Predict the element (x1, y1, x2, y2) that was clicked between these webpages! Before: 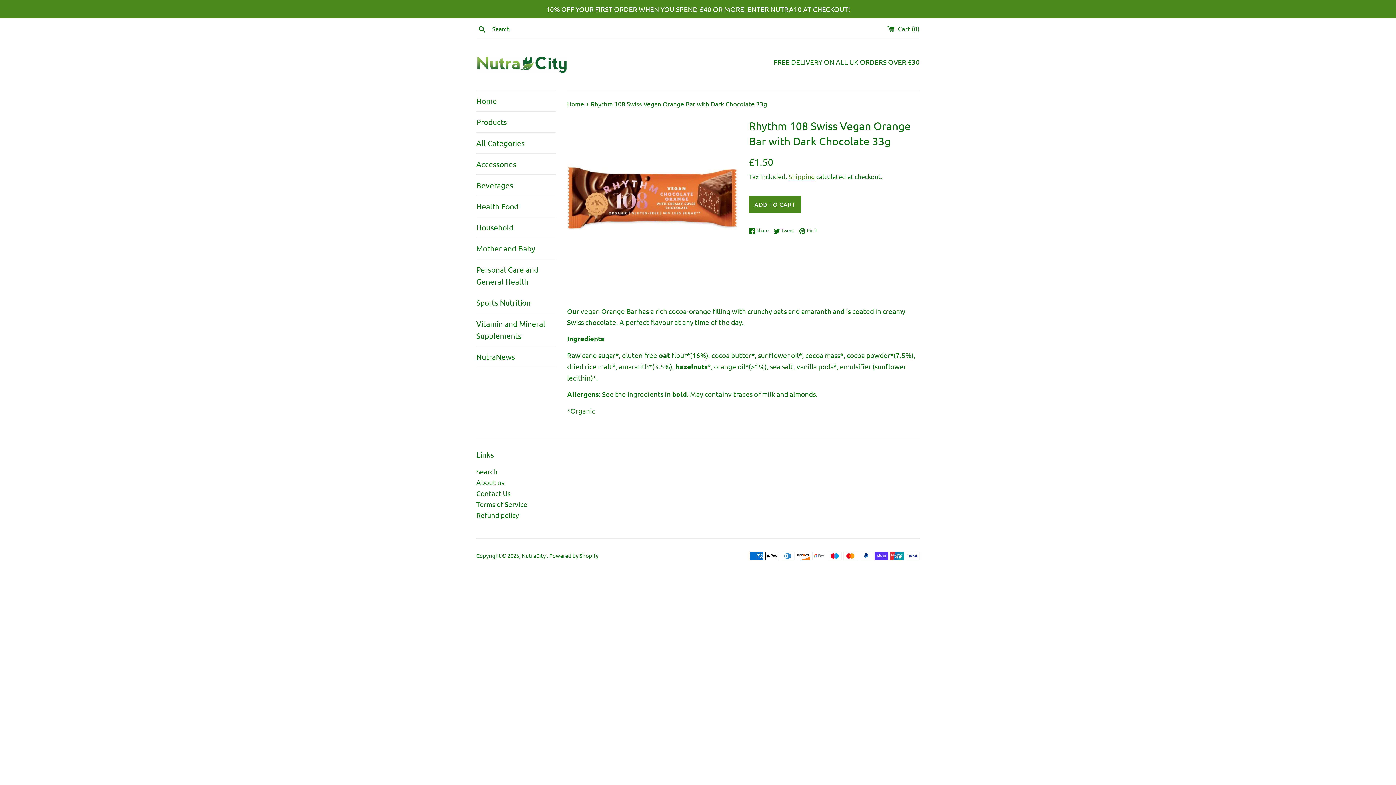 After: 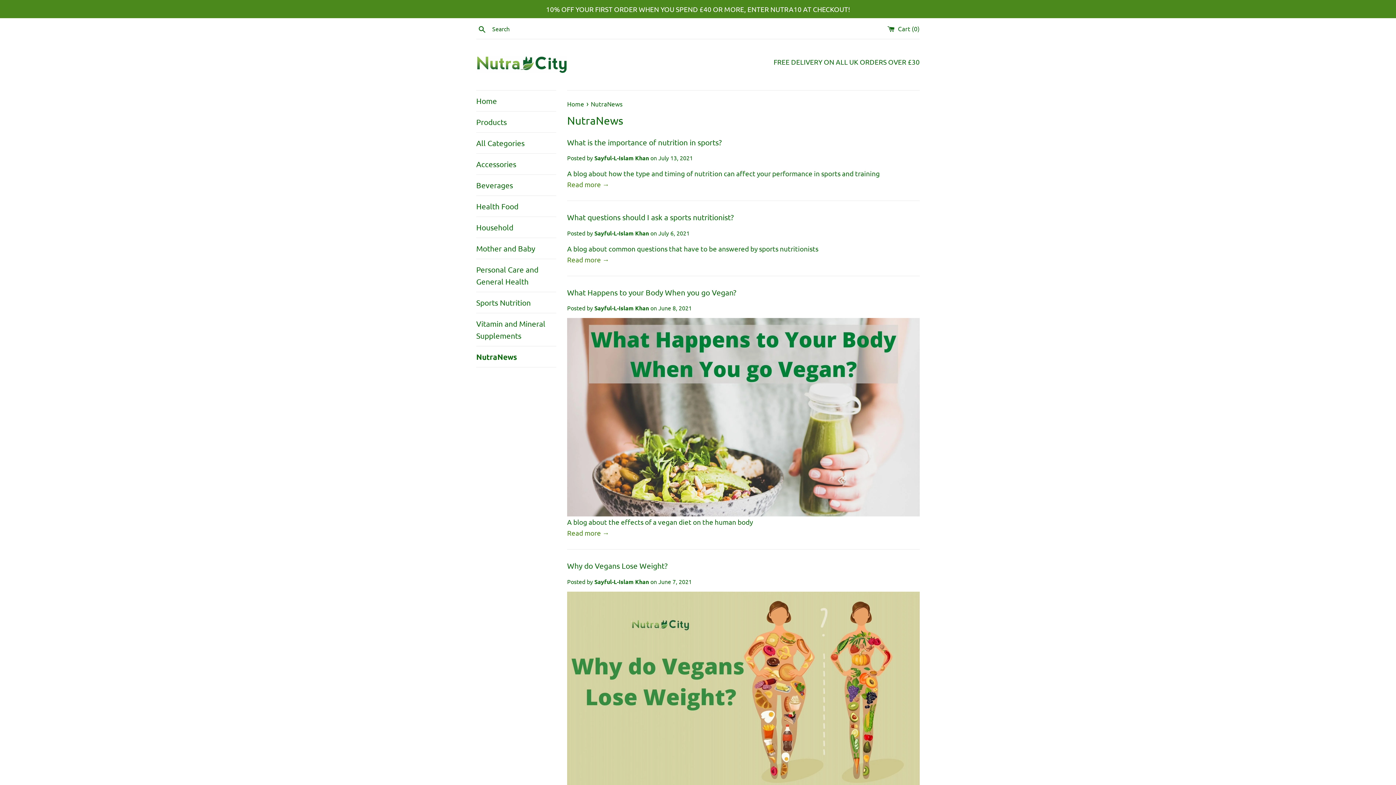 Action: bbox: (476, 346, 556, 367) label: NutraNews